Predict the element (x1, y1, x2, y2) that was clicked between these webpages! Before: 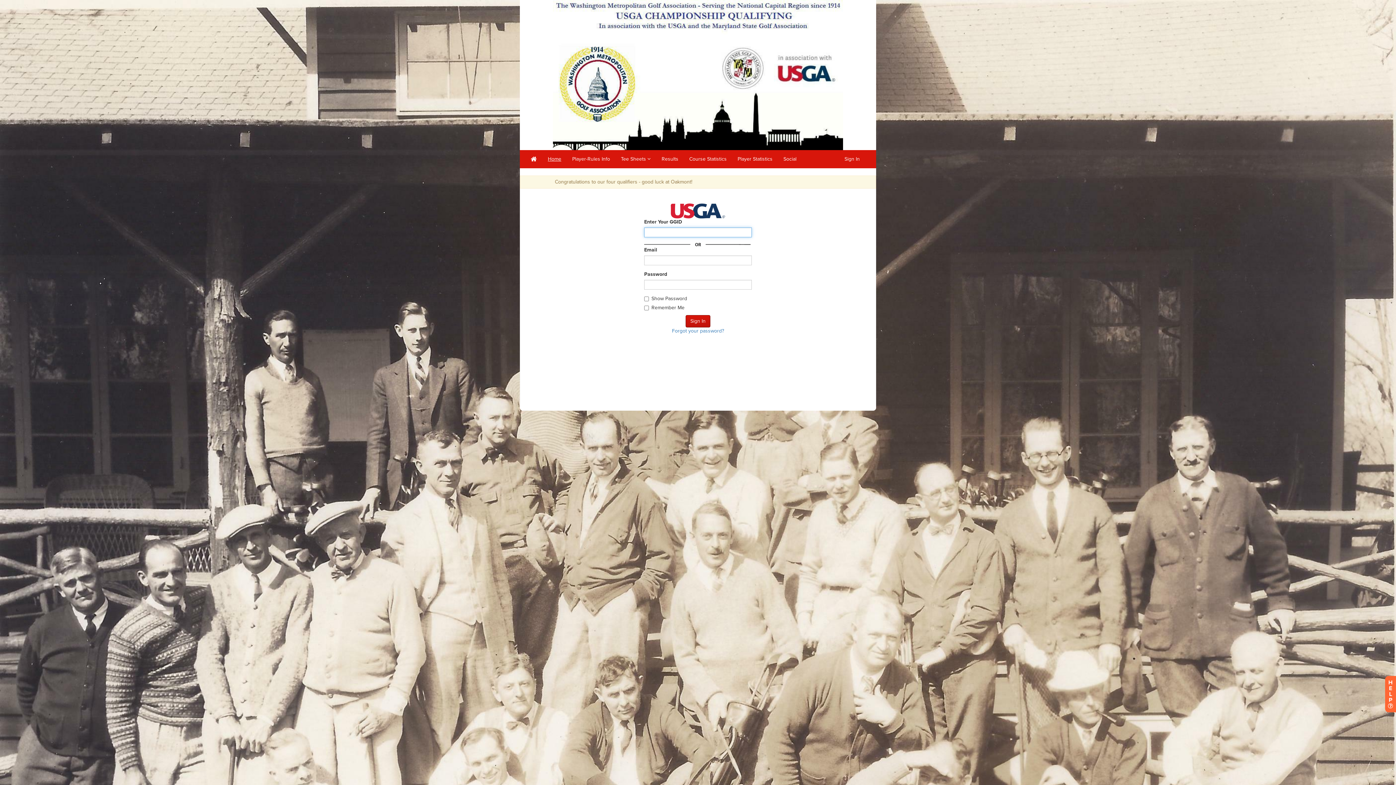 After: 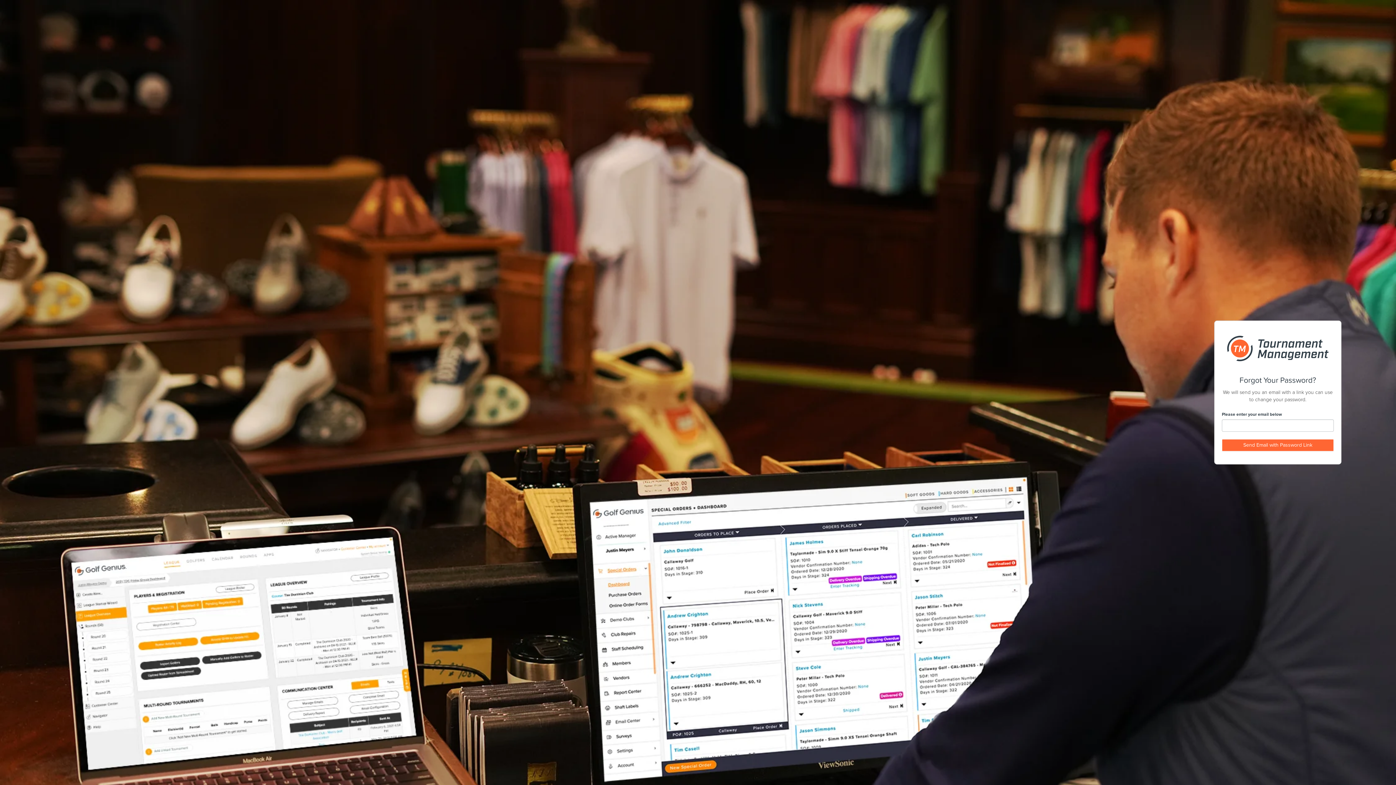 Action: bbox: (672, 328, 724, 334) label: Forgot your password?